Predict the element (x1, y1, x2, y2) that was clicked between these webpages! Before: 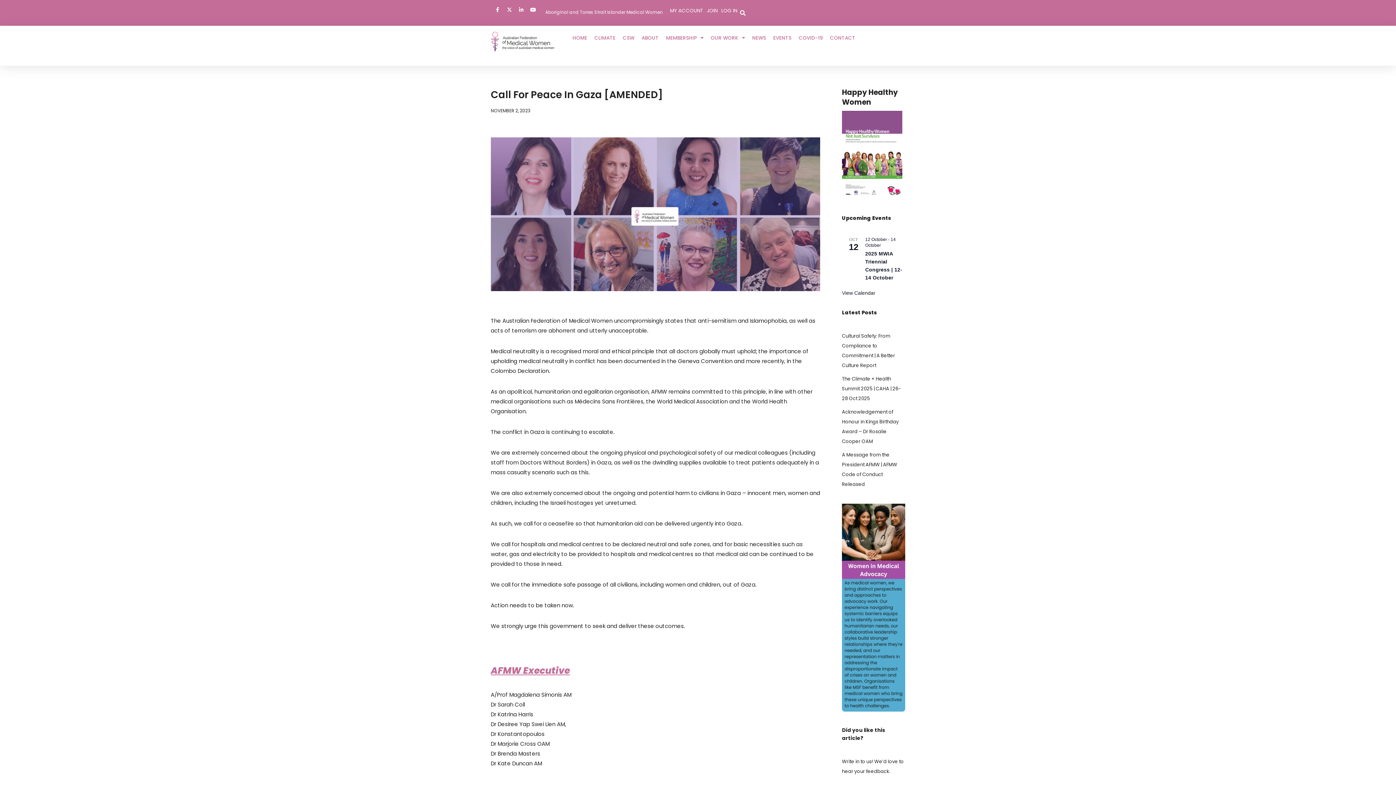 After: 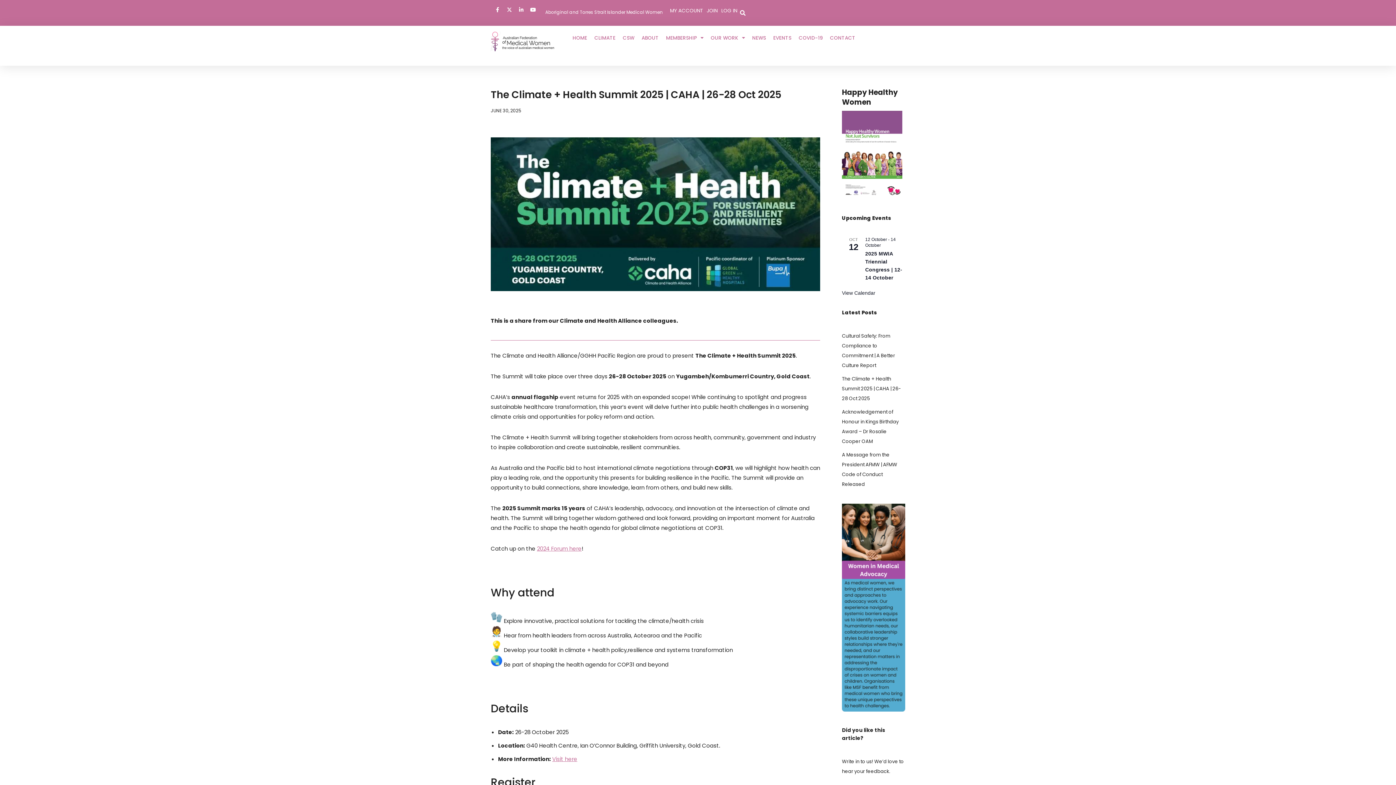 Action: bbox: (842, 375, 901, 402) label: The Climate + Health Summit 2025 | CAHA | 26-28 Oct 2025